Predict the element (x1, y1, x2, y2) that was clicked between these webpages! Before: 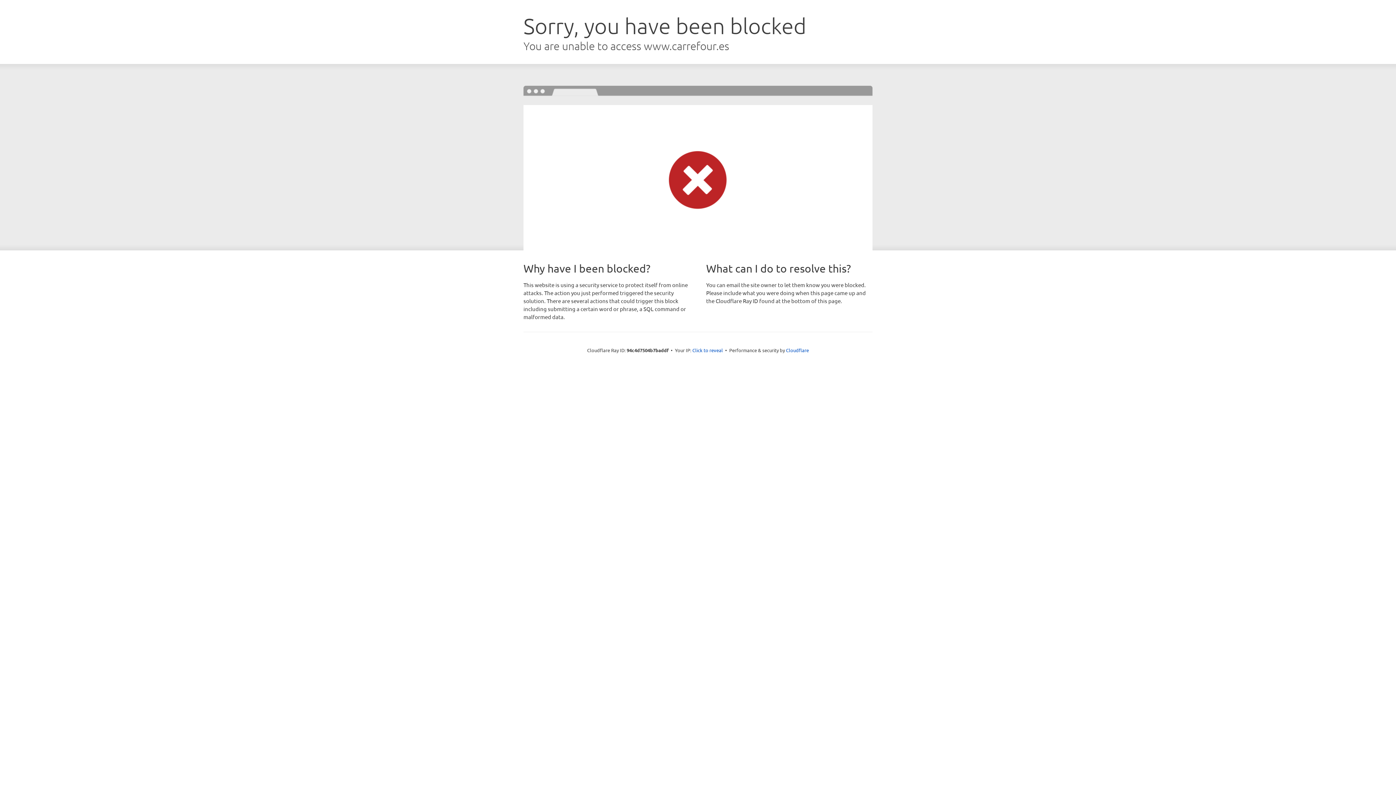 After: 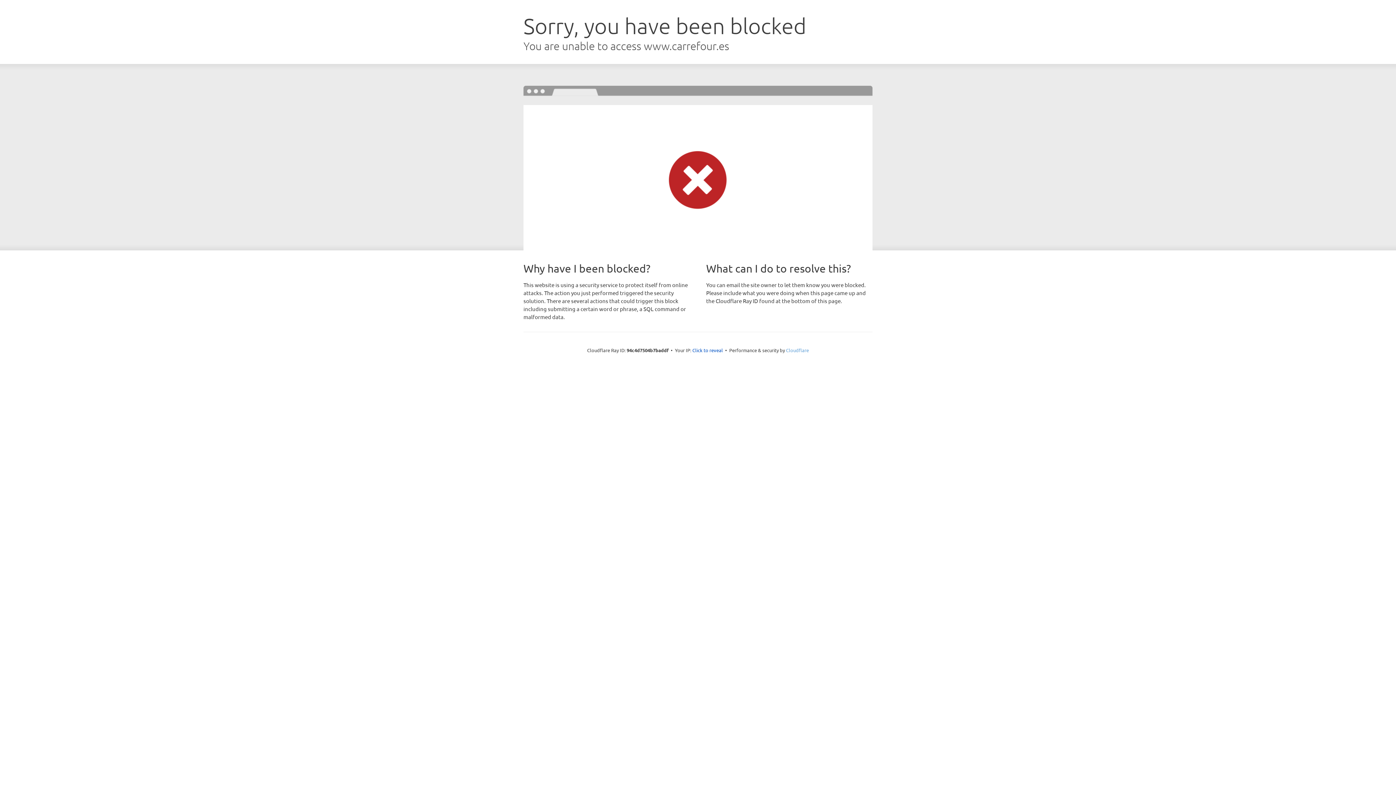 Action: bbox: (786, 347, 809, 353) label: Cloudflare